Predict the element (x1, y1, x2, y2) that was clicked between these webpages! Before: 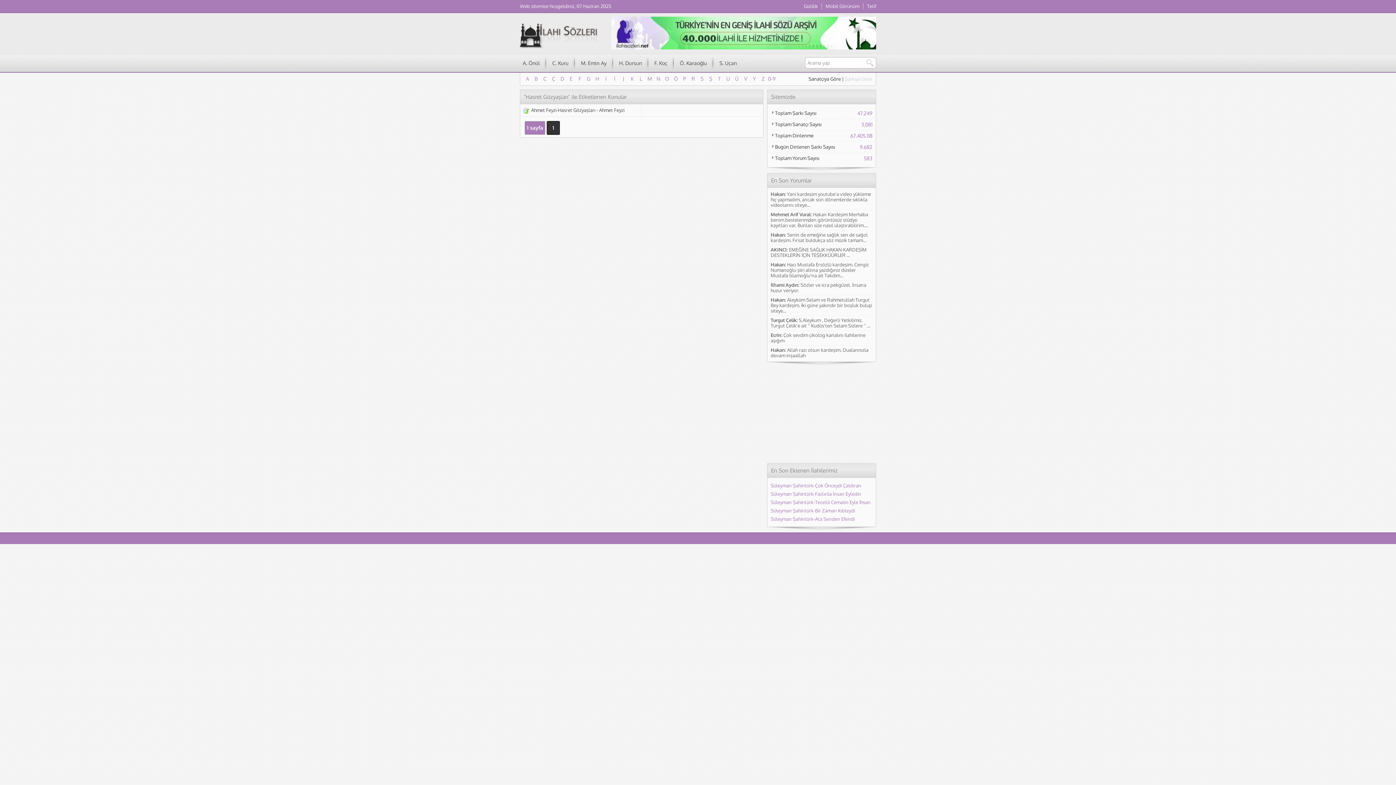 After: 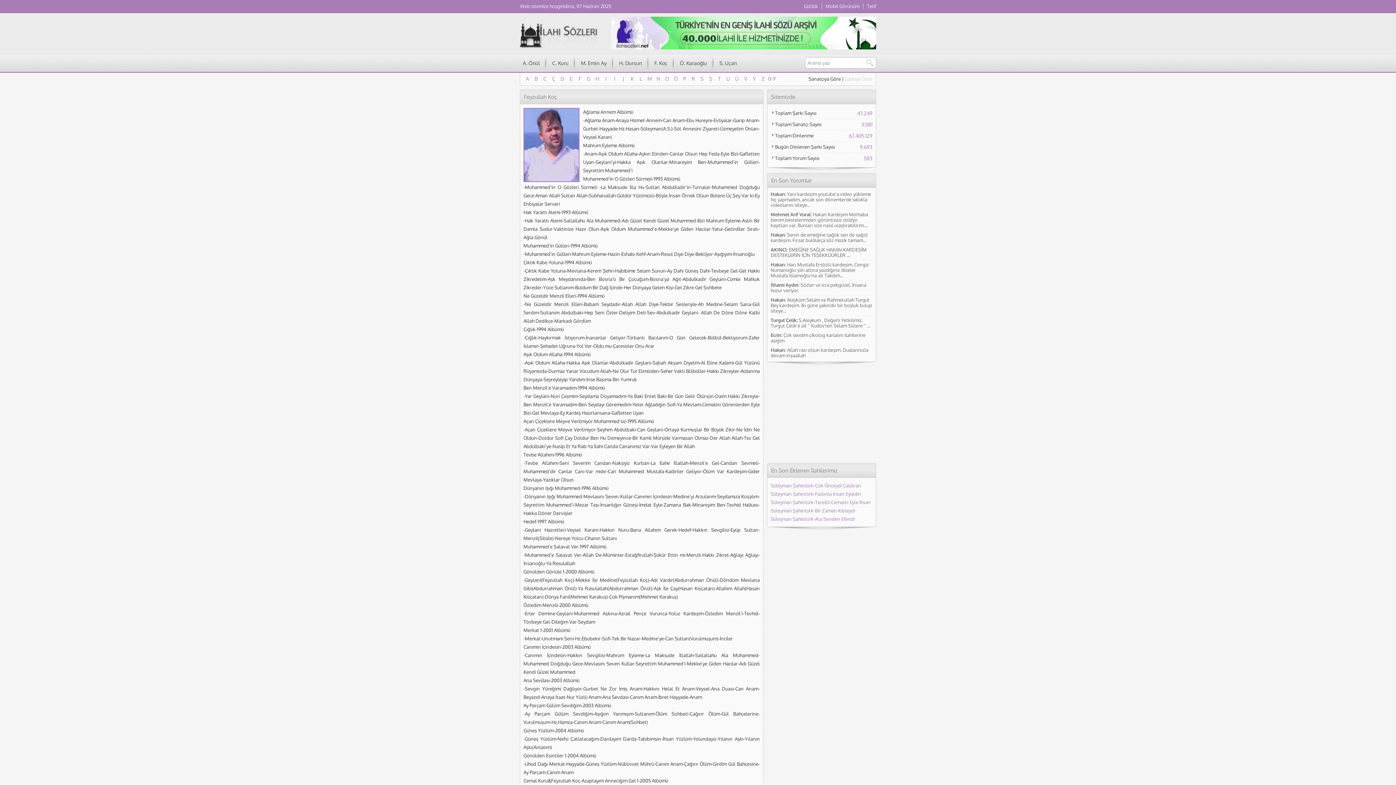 Action: bbox: (651, 56, 670, 70) label: F. Koç